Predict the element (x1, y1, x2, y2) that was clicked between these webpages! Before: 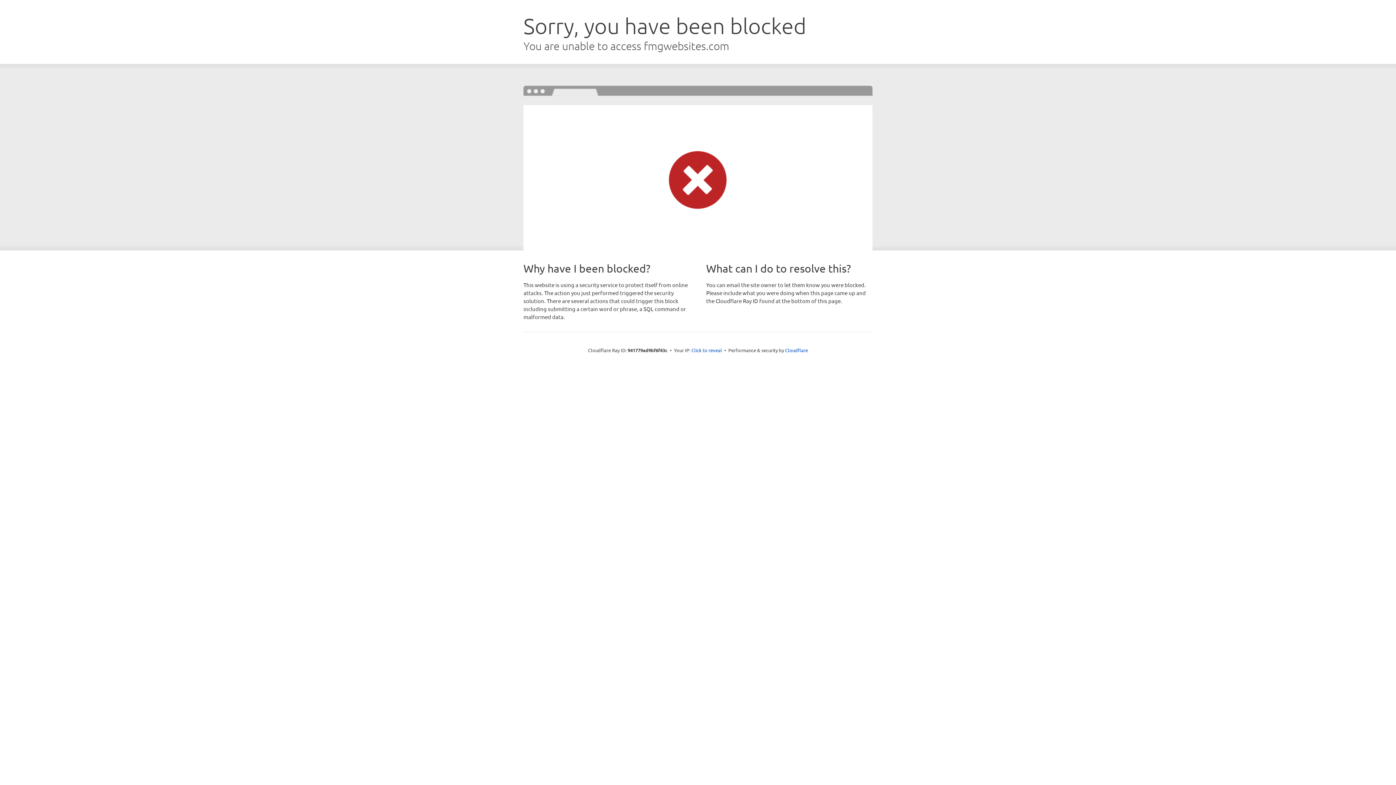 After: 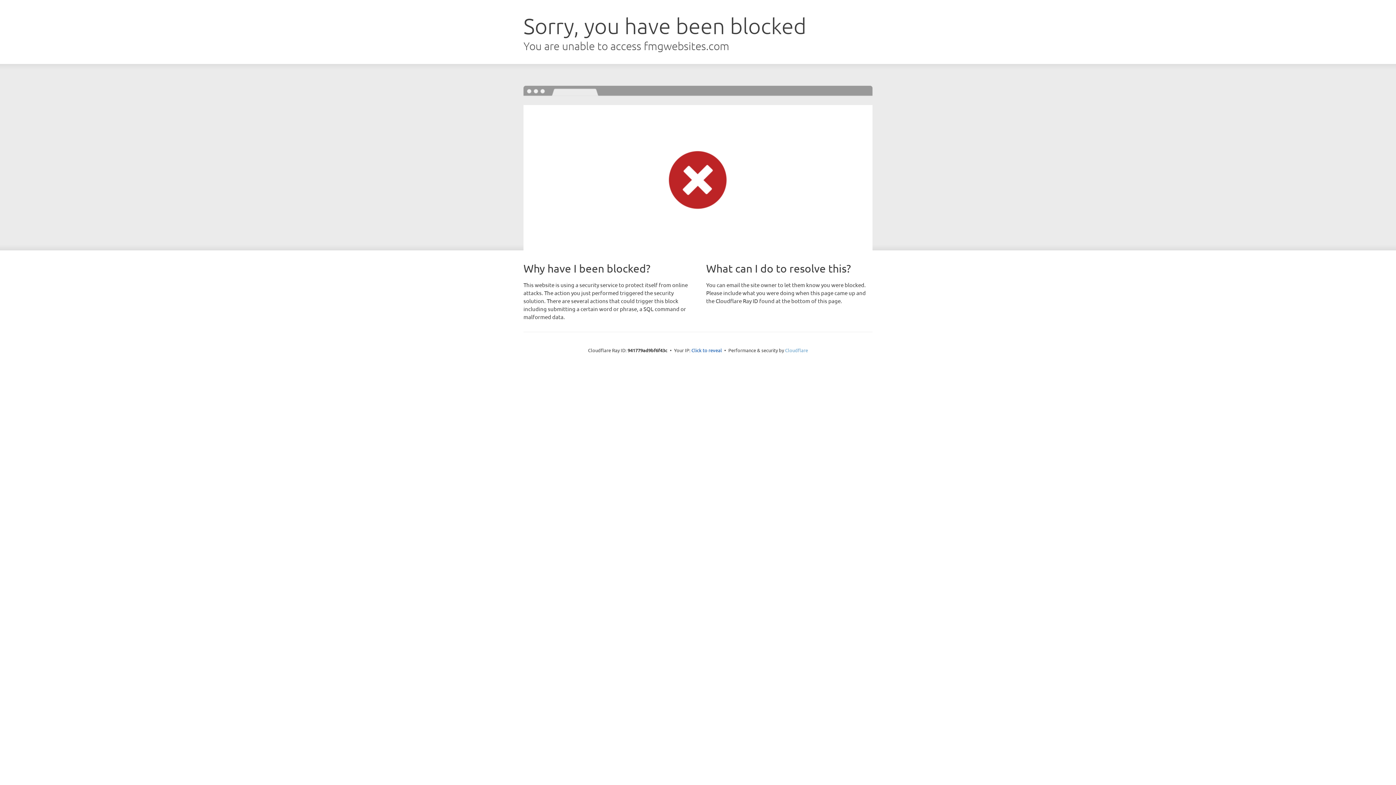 Action: bbox: (785, 347, 808, 353) label: Cloudflare